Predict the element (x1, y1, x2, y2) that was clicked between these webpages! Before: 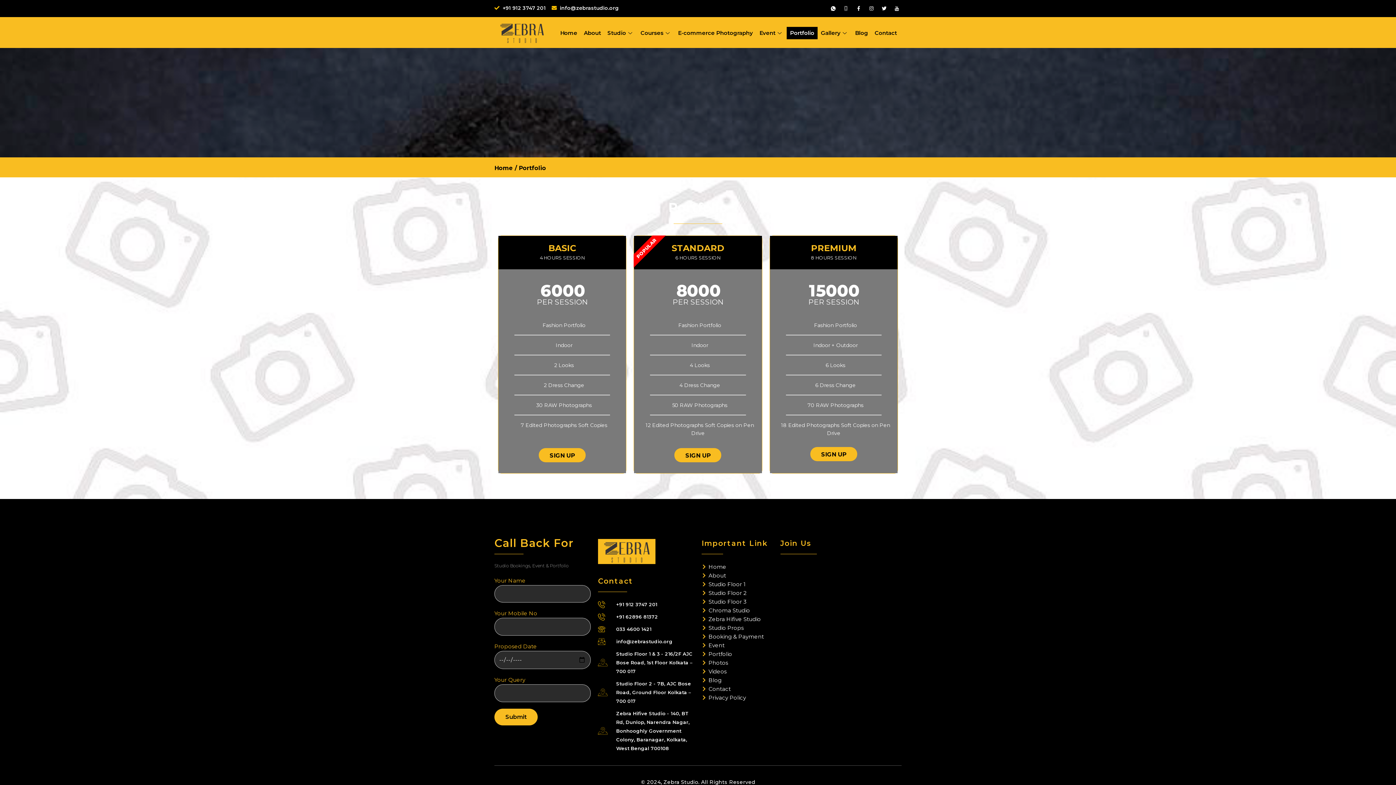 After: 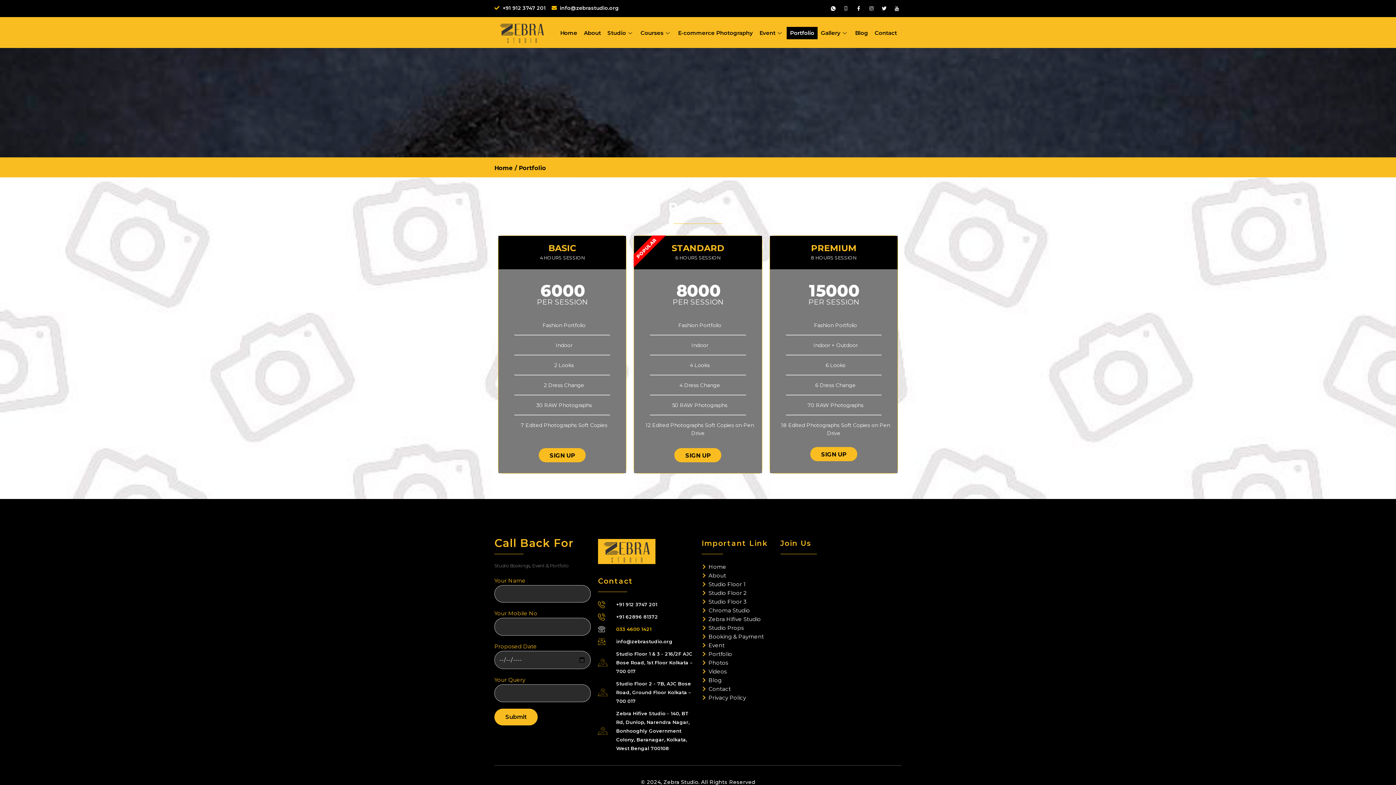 Action: bbox: (598, 625, 694, 633) label: 033 4600 1421